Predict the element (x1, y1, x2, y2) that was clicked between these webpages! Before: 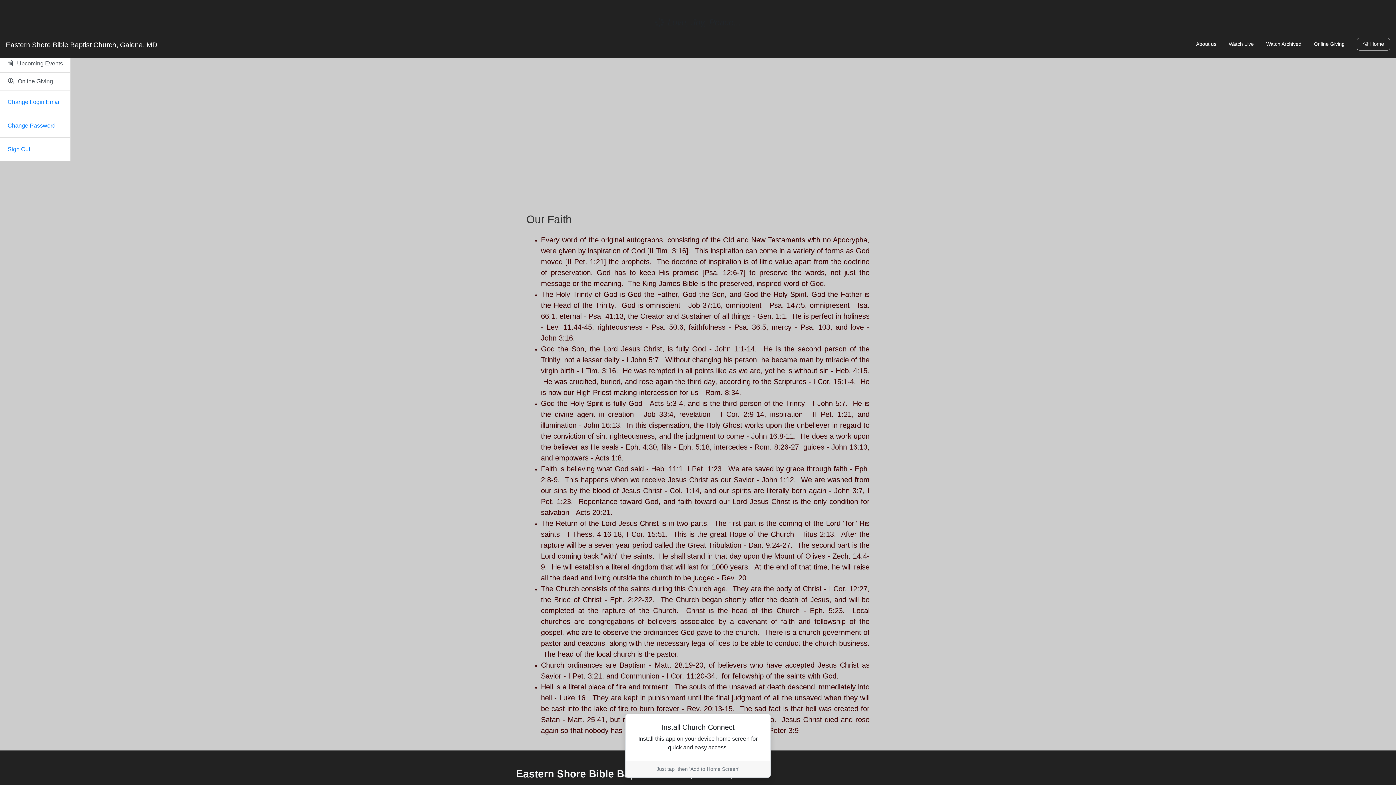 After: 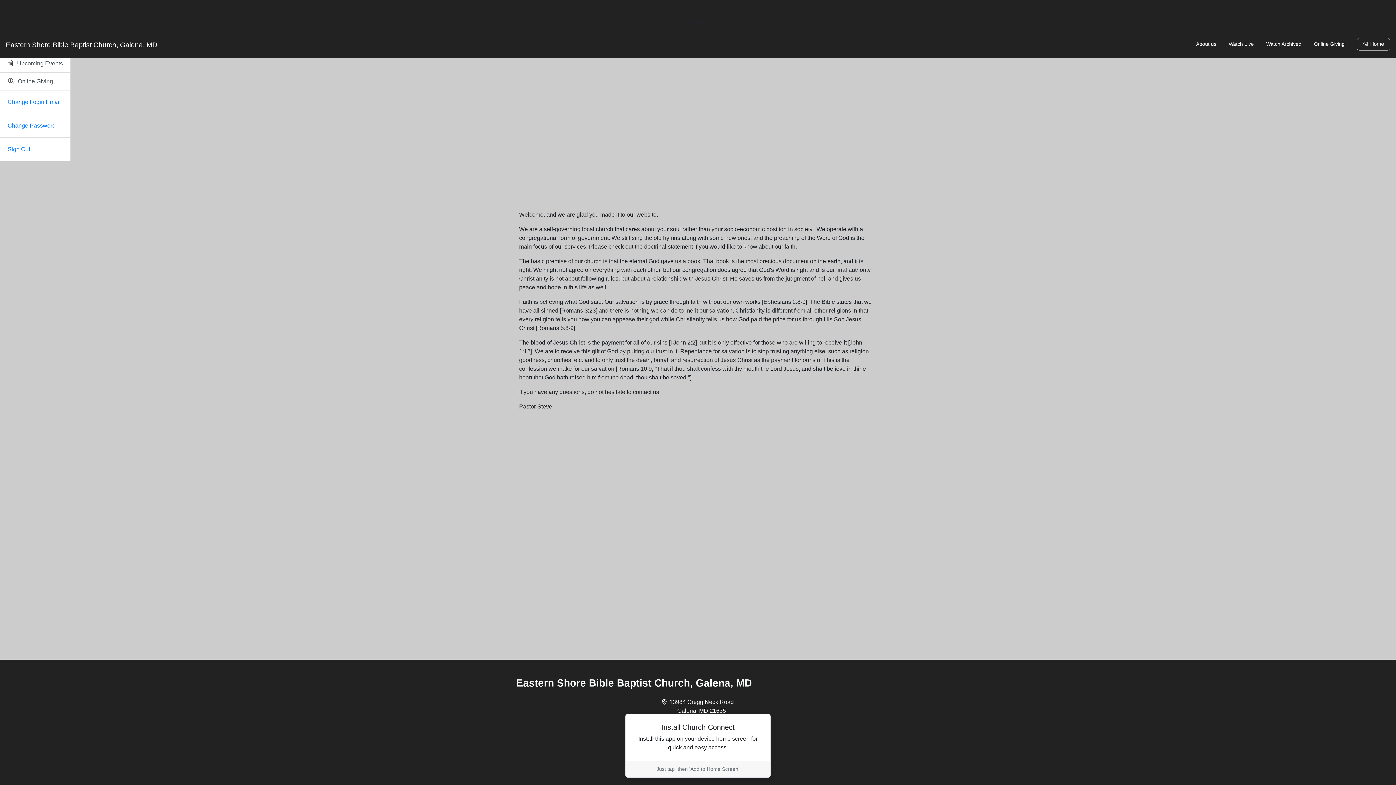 Action: label: About us bbox: (1190, 38, 1222, 49)